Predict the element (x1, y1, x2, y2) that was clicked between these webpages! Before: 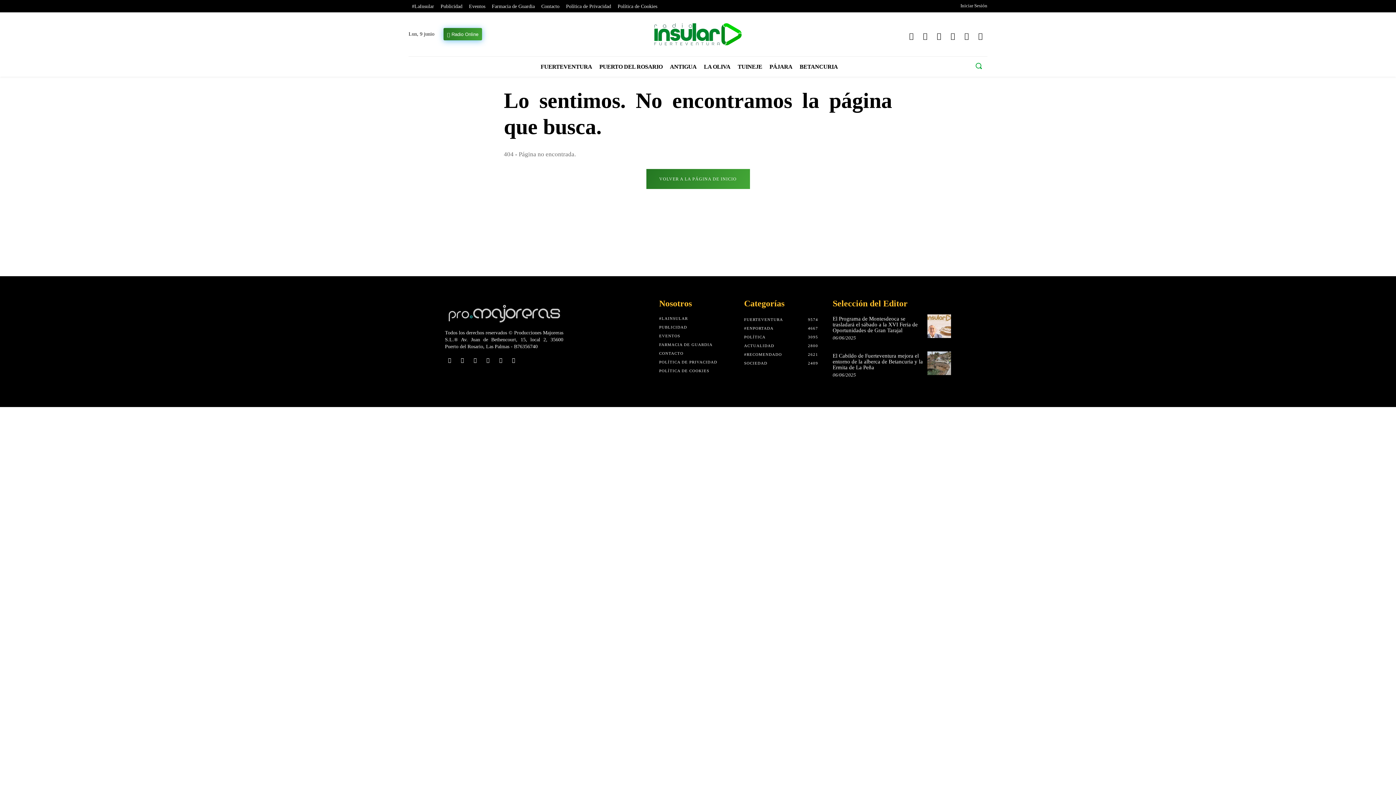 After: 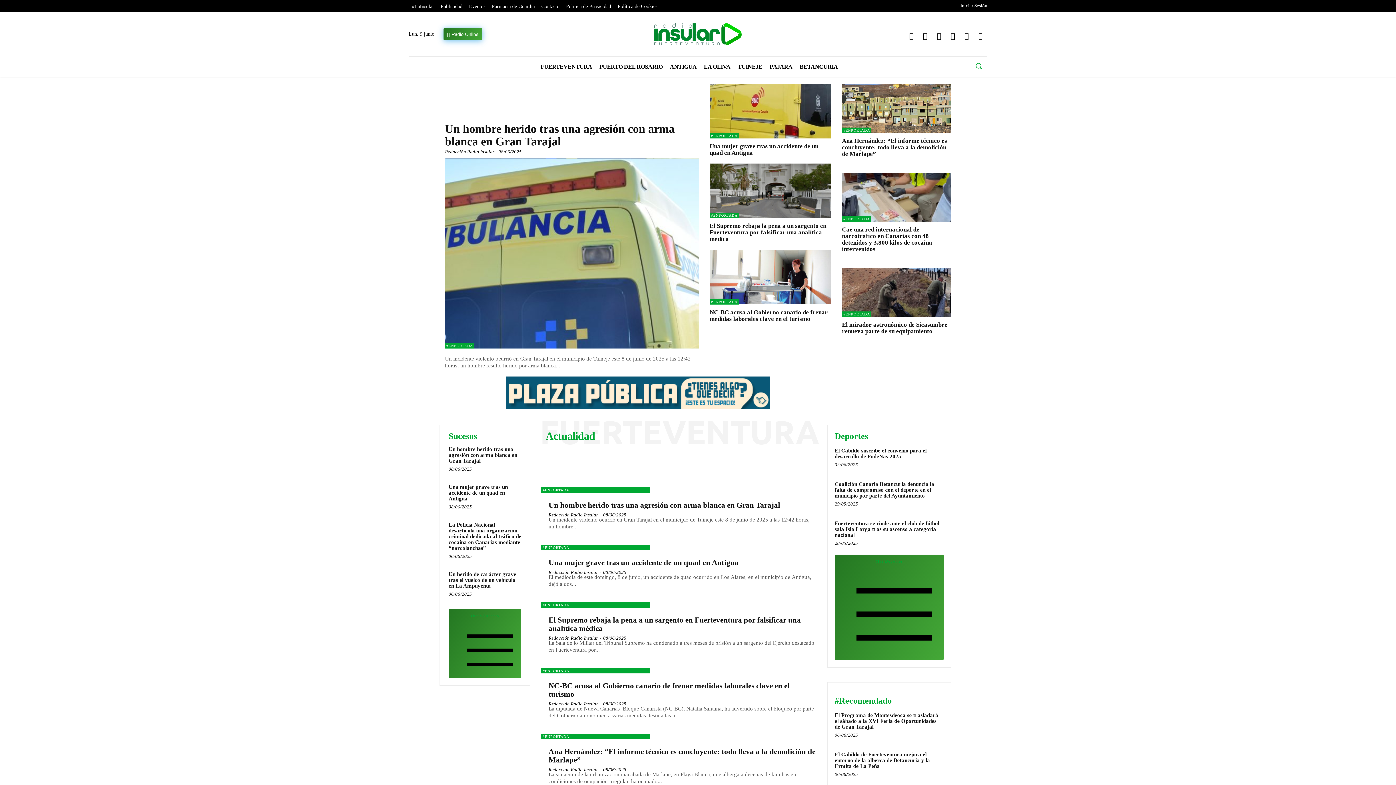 Action: bbox: (445, 301, 563, 325)